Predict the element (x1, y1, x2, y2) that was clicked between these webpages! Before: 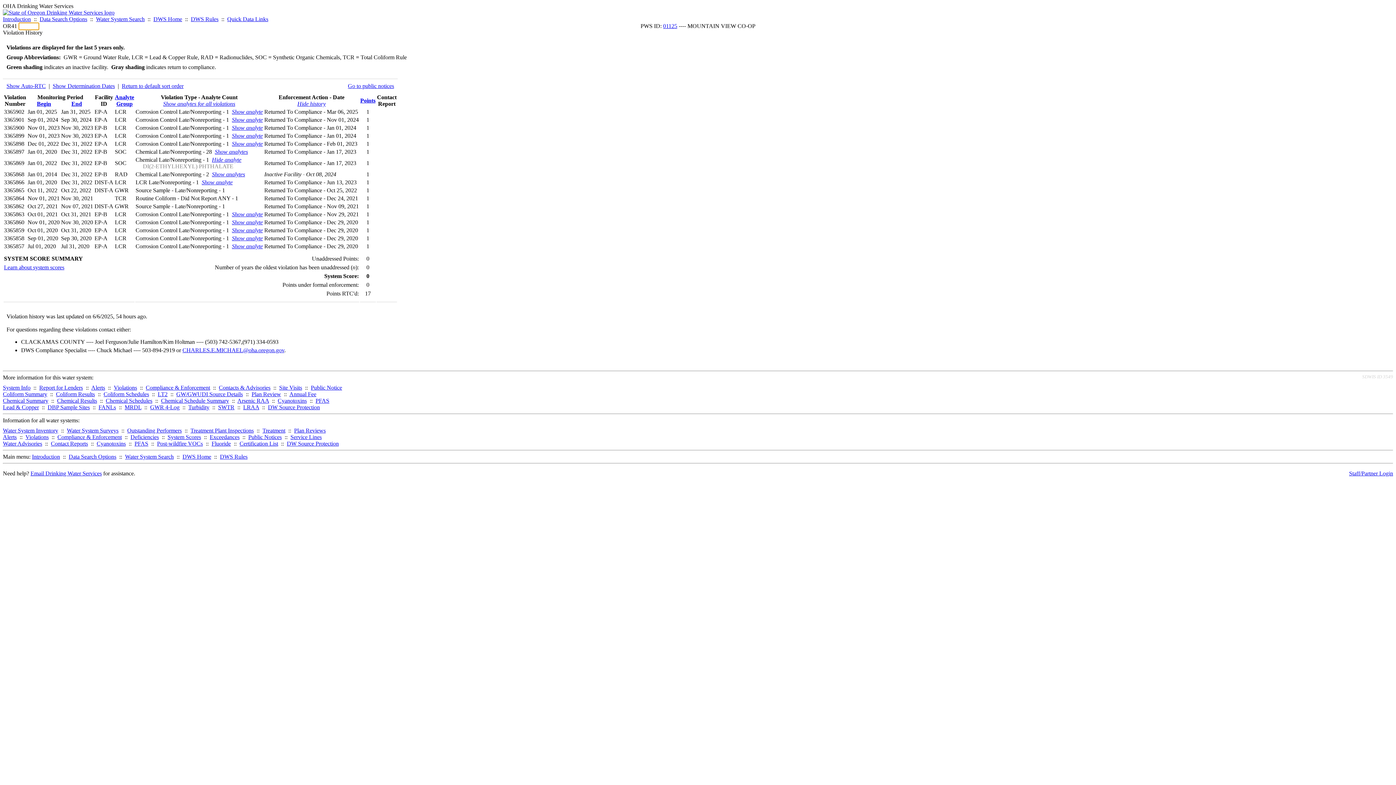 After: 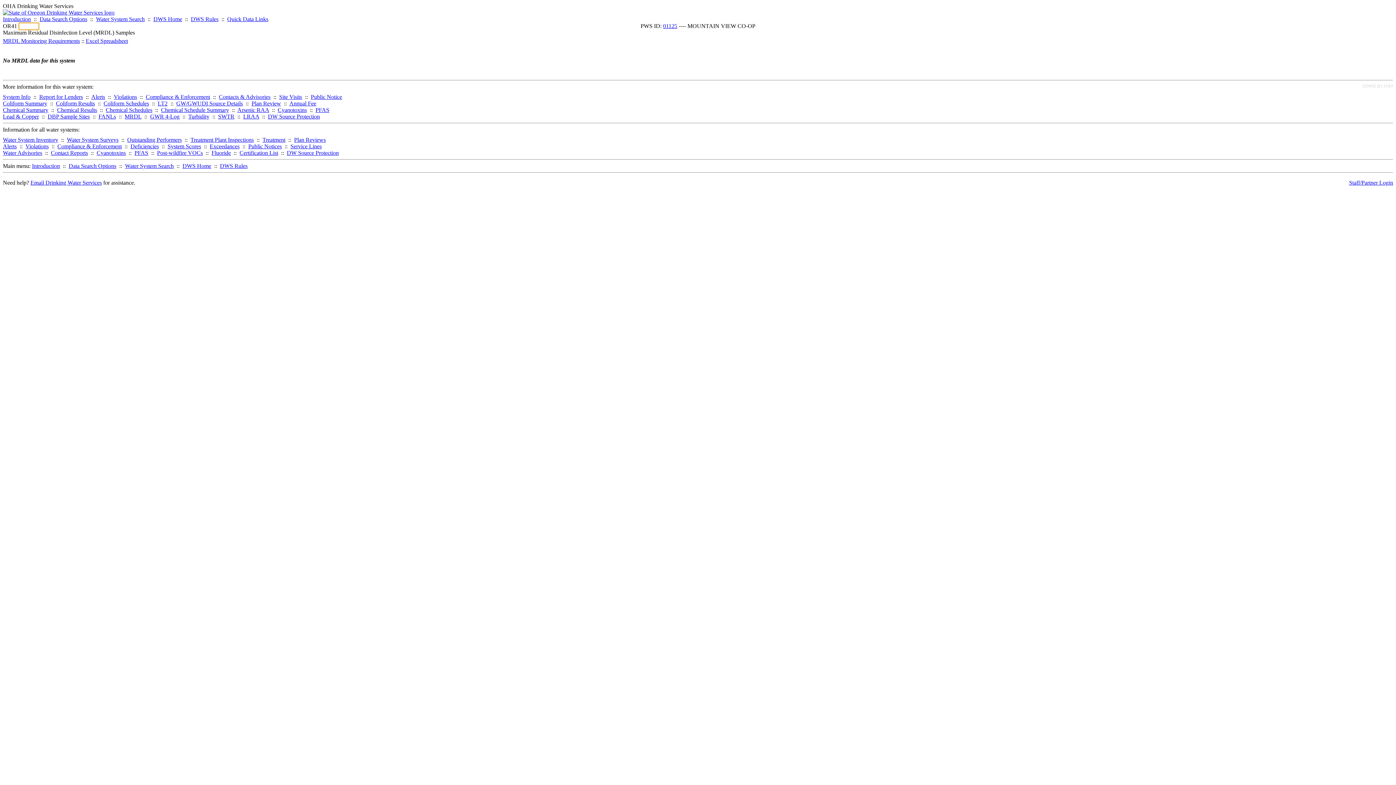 Action: bbox: (124, 404, 141, 410) label: MRDL